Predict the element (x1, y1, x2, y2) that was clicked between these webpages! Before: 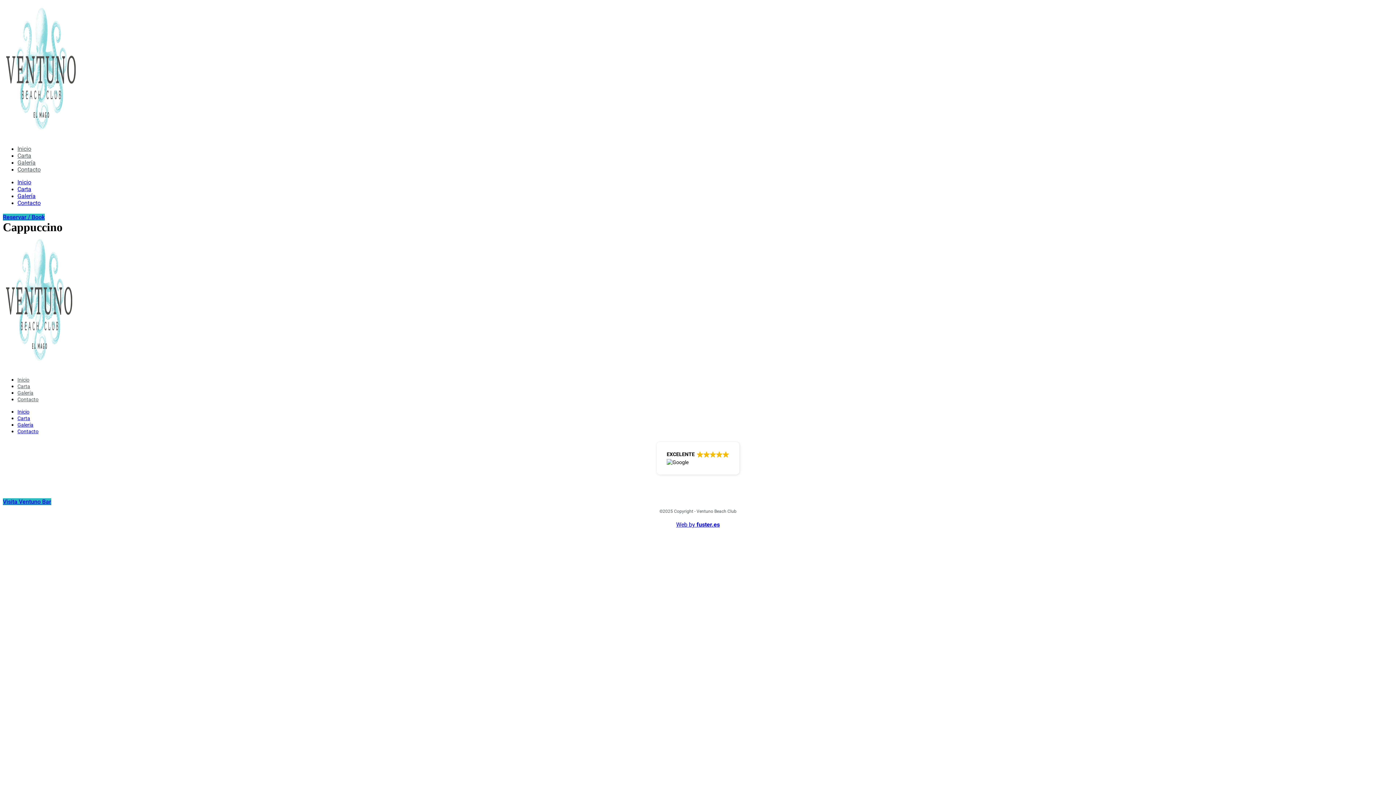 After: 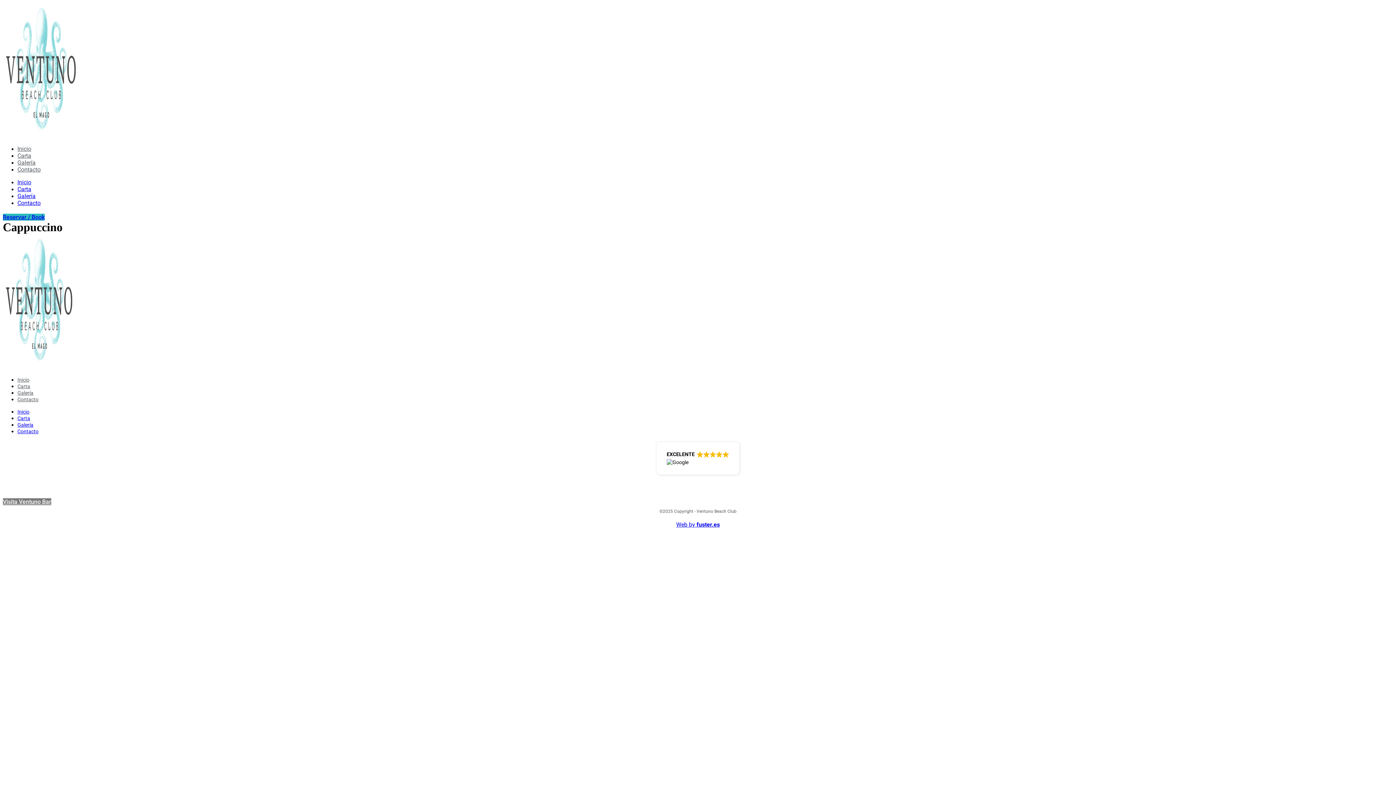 Action: label: Visita Ventuno Bar bbox: (2, 498, 51, 505)